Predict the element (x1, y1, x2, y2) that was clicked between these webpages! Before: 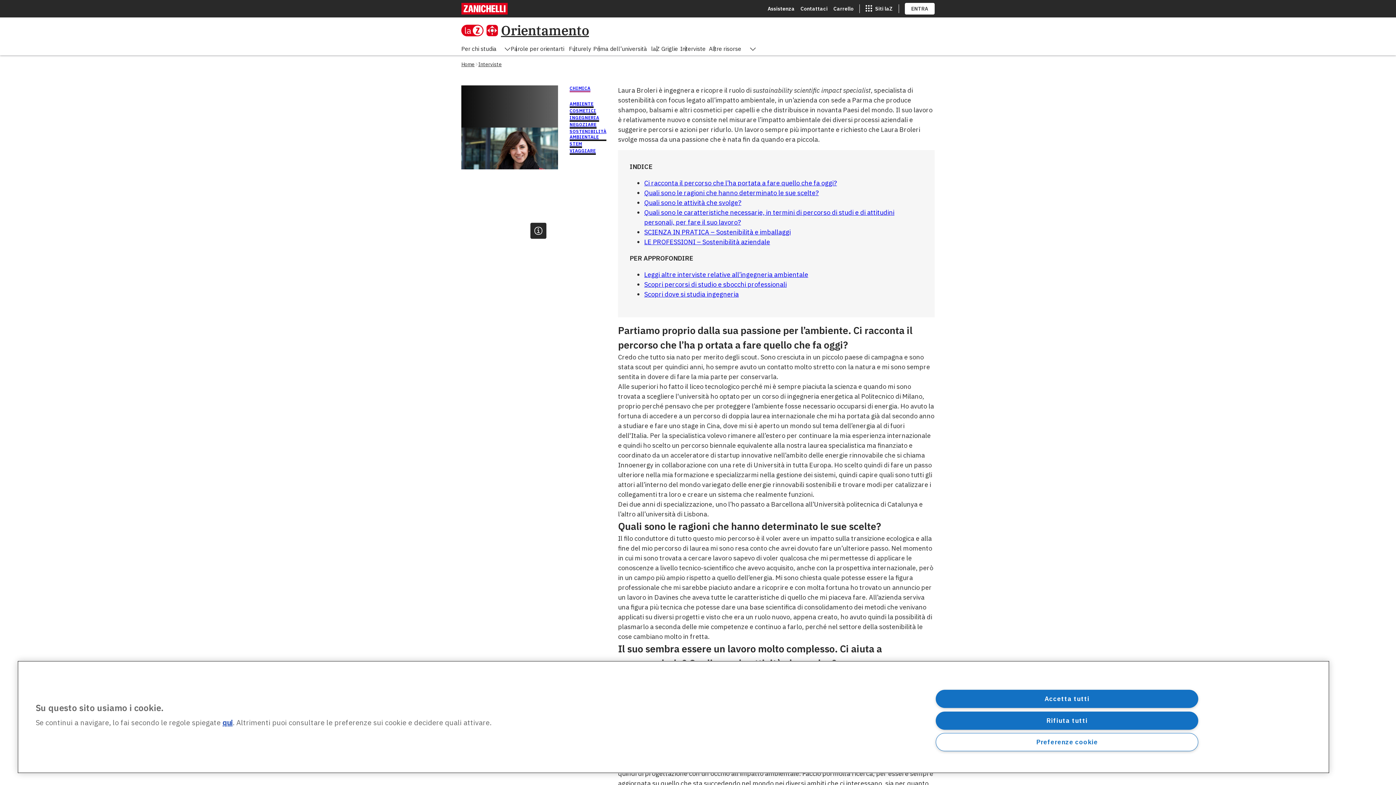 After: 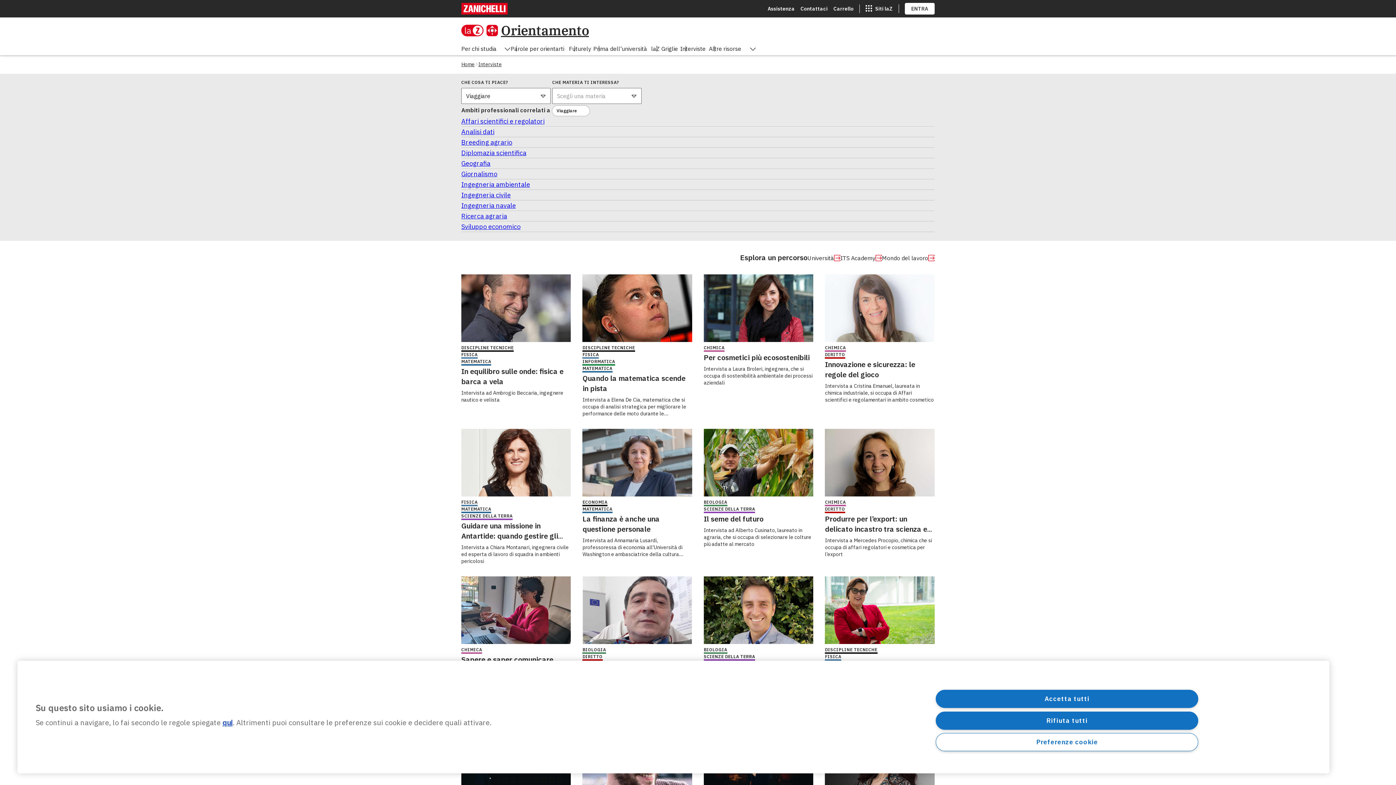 Action: label: VIAGGIARE bbox: (569, 147, 595, 153)